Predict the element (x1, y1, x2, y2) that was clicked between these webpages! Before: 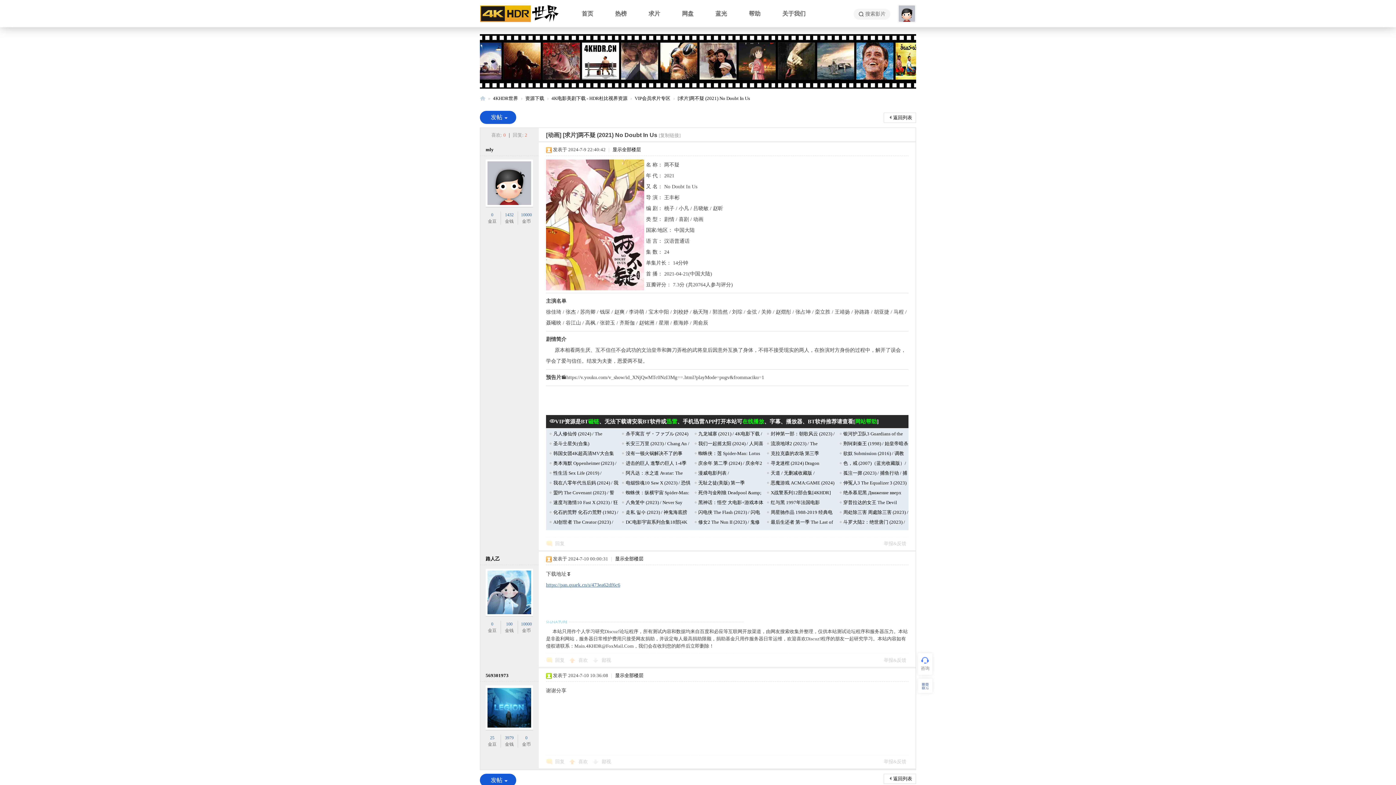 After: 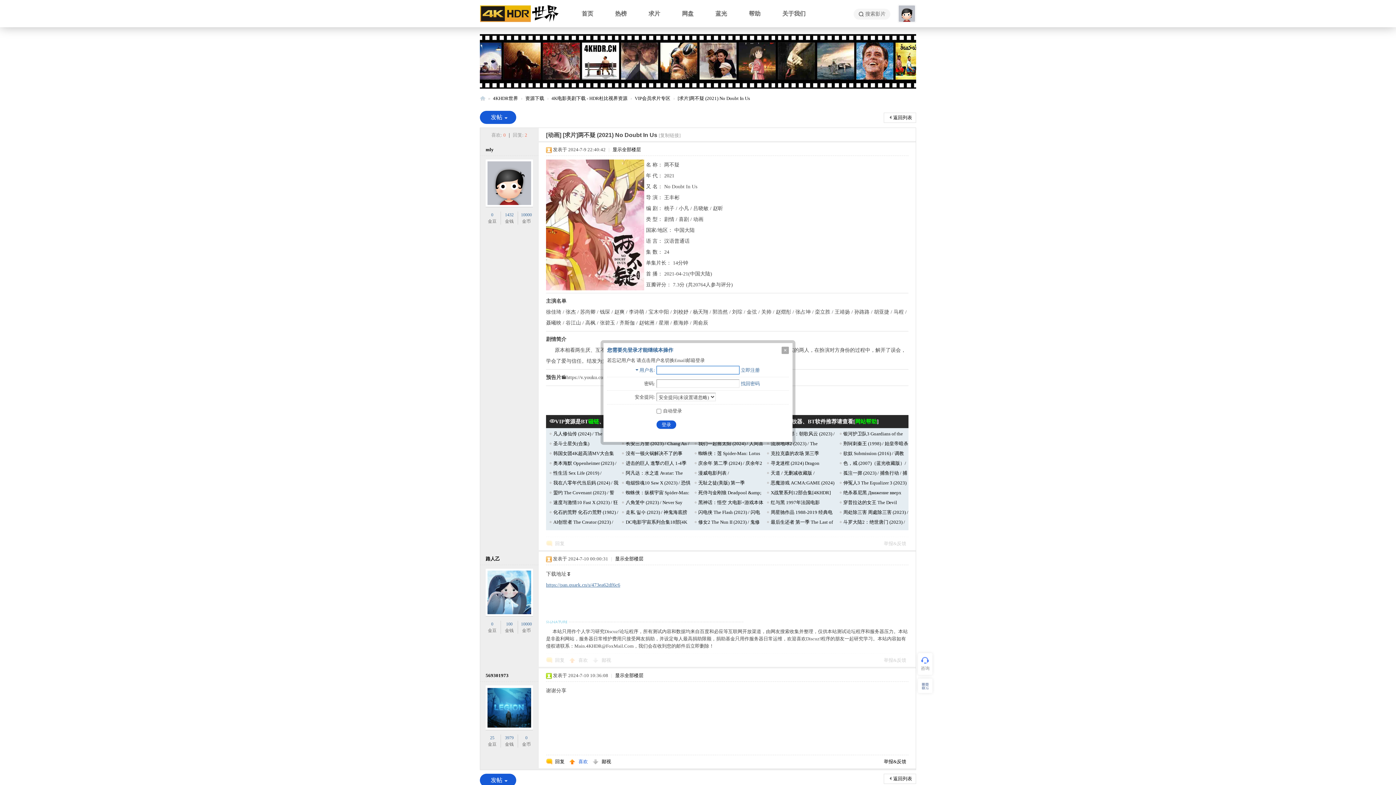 Action: label: 喜欢  bbox: (569, 757, 592, 766)